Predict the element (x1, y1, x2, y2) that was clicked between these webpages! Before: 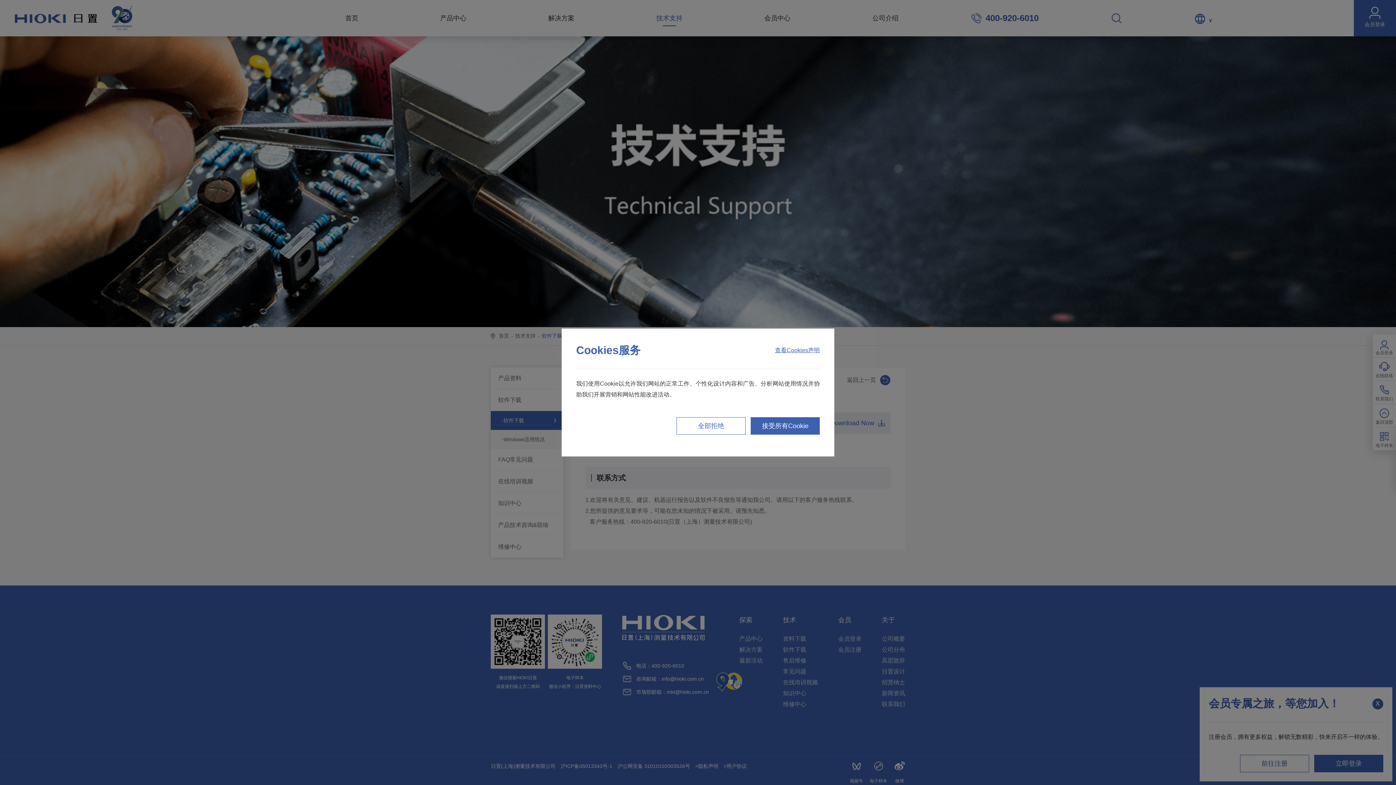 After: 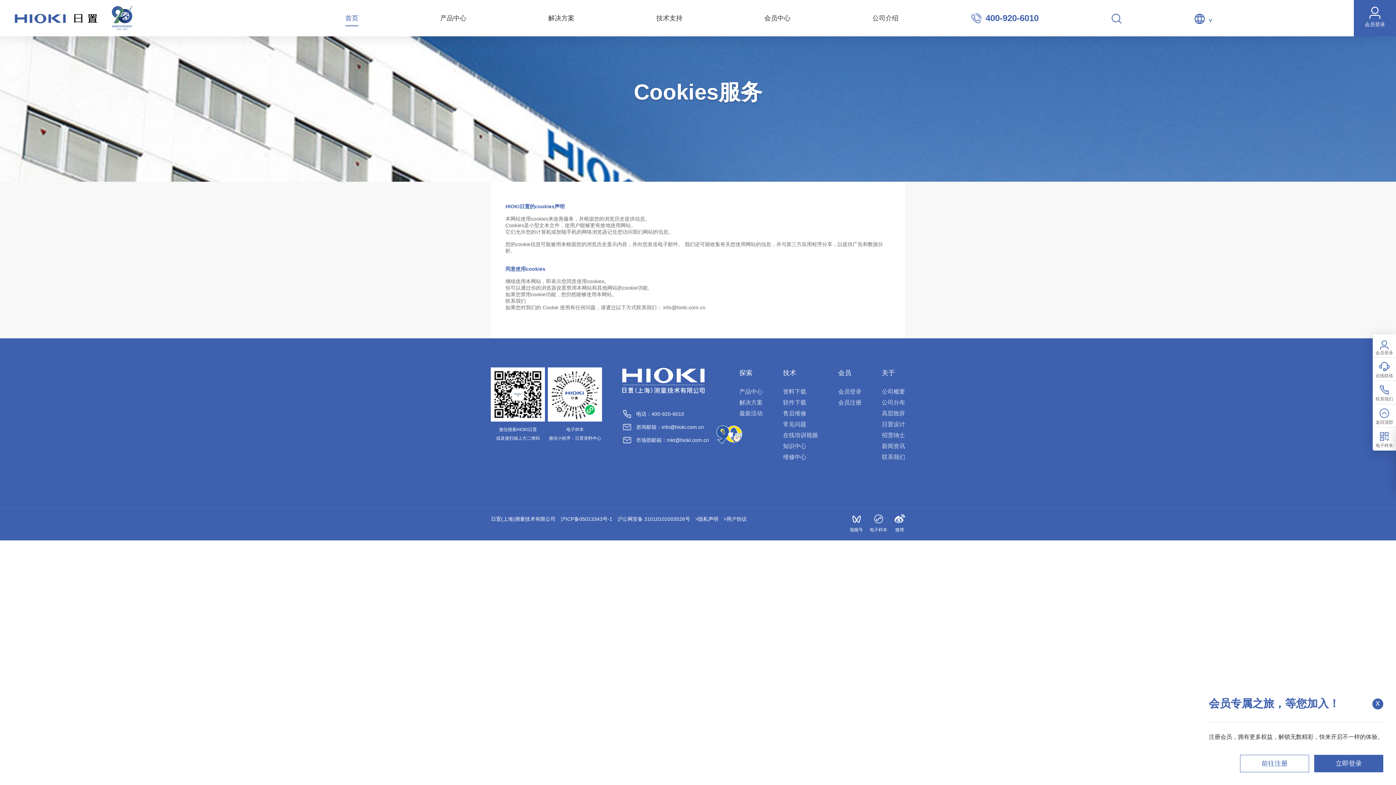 Action: bbox: (775, 346, 820, 354) label: 查看Cookies声明